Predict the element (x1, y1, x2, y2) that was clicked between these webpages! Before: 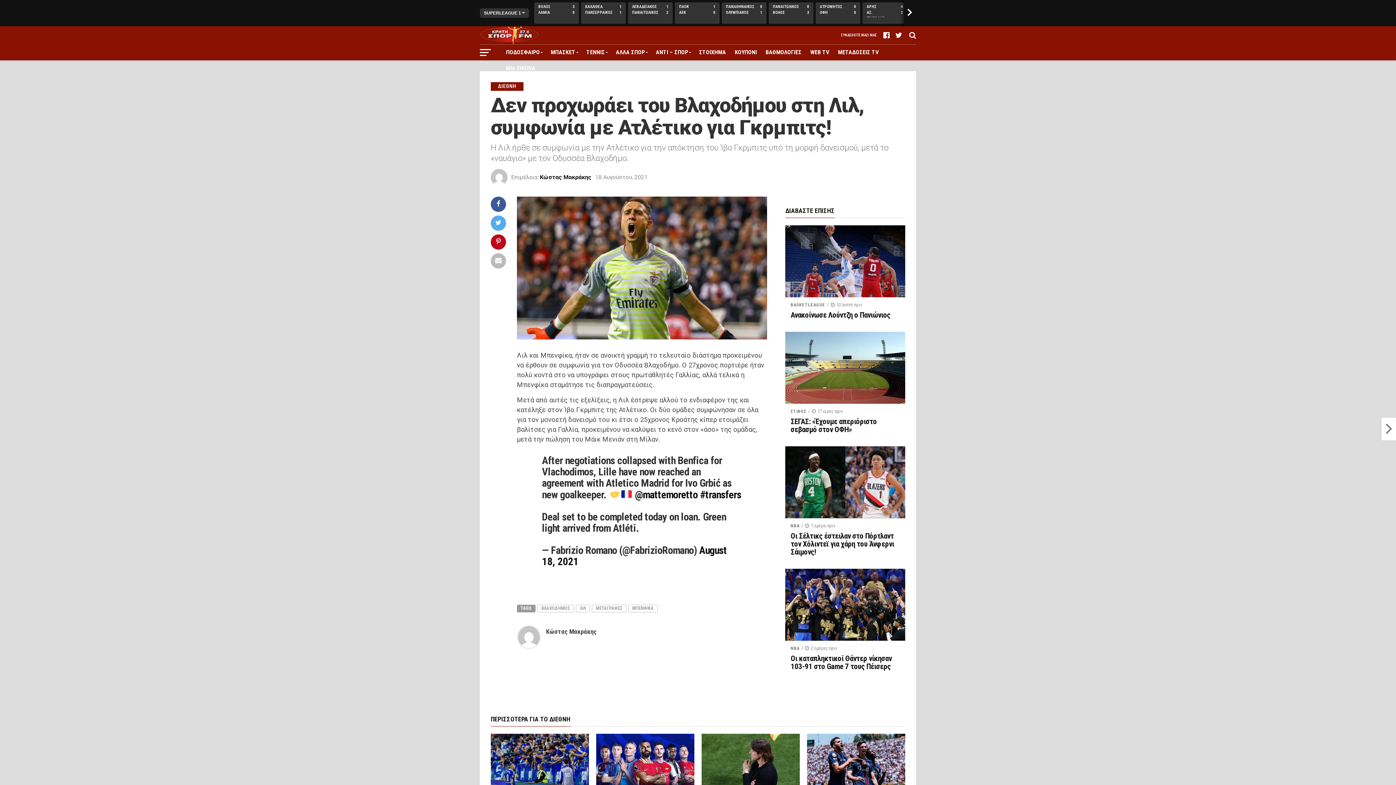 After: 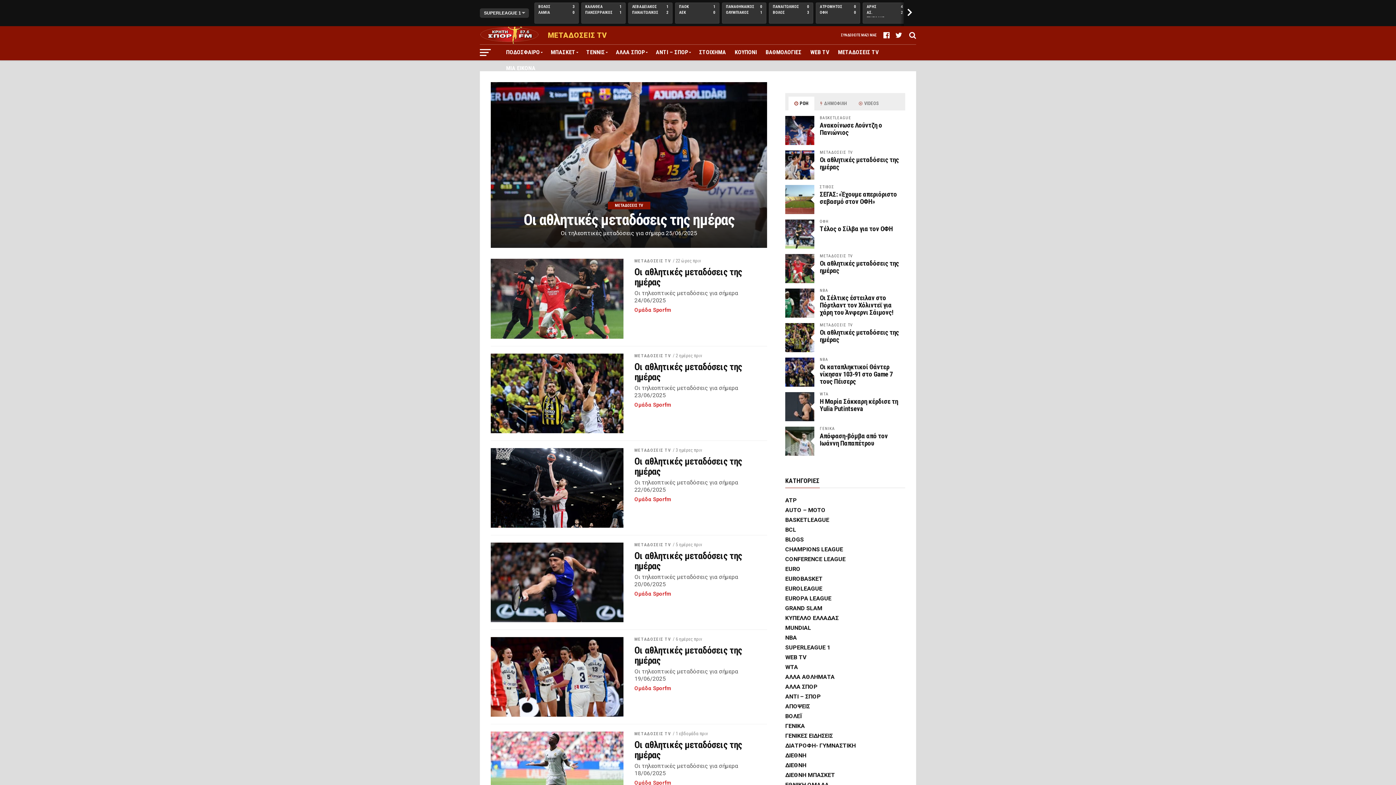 Action: label: ΜΕΤΑΔΟΣΕΙΣ TV bbox: (833, 44, 883, 60)